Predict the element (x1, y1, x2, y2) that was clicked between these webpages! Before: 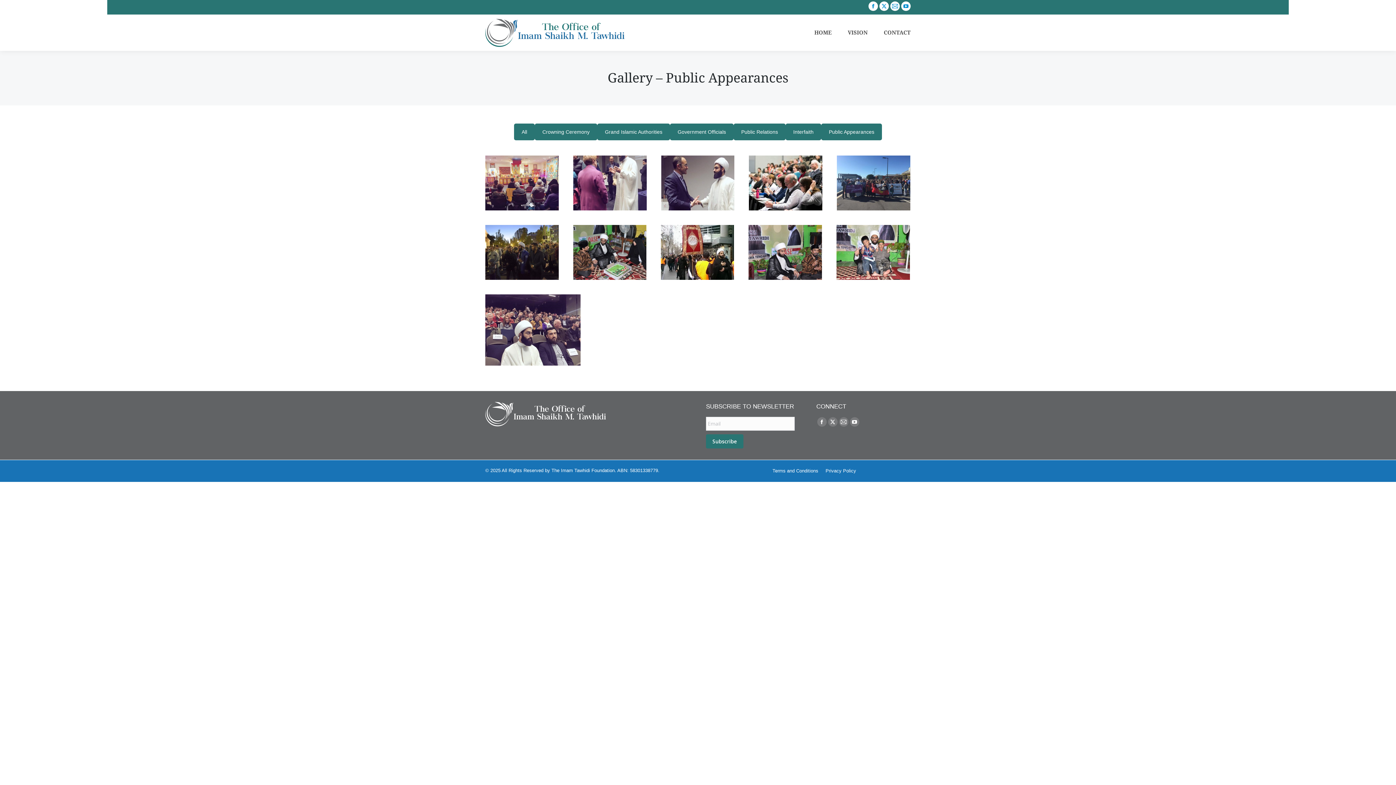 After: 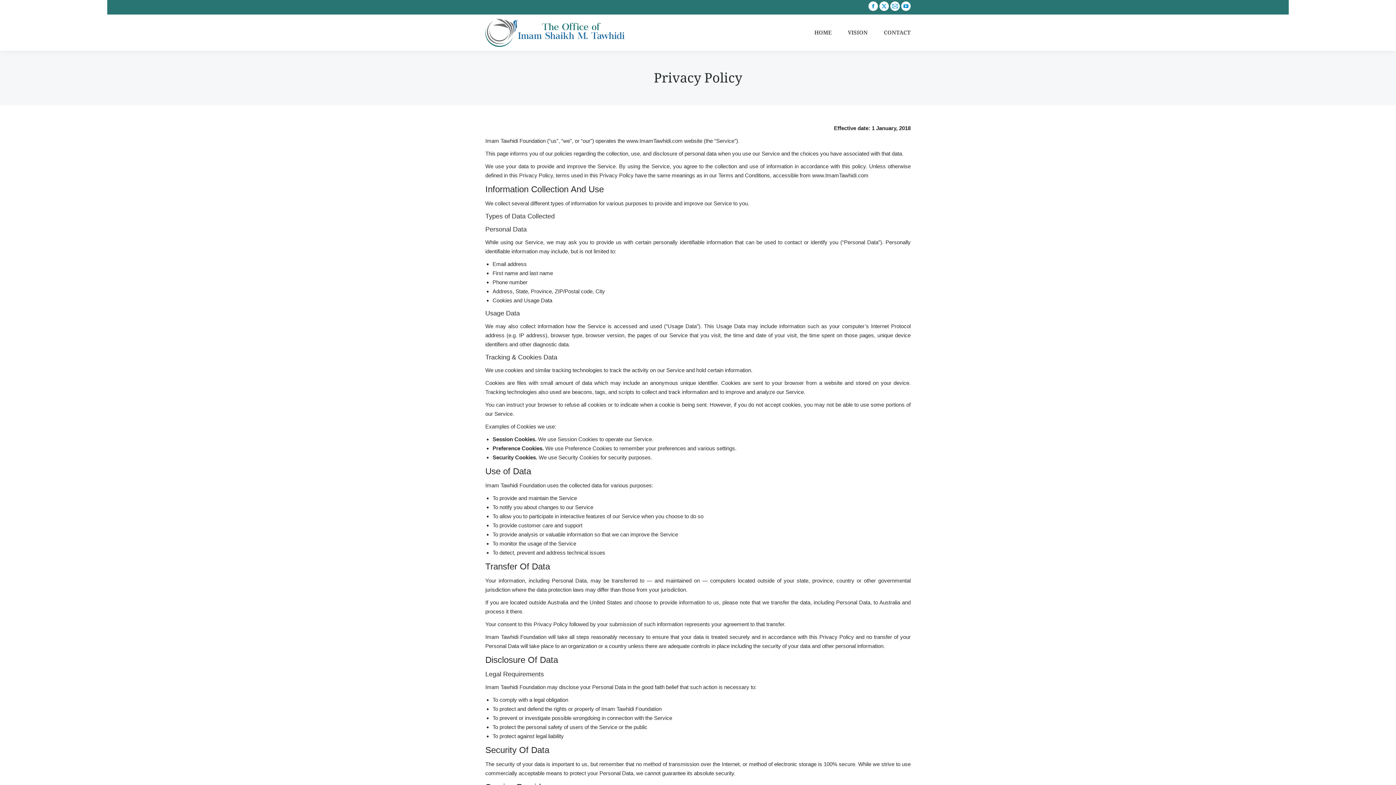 Action: label: Privacy Policy bbox: (825, 467, 856, 474)